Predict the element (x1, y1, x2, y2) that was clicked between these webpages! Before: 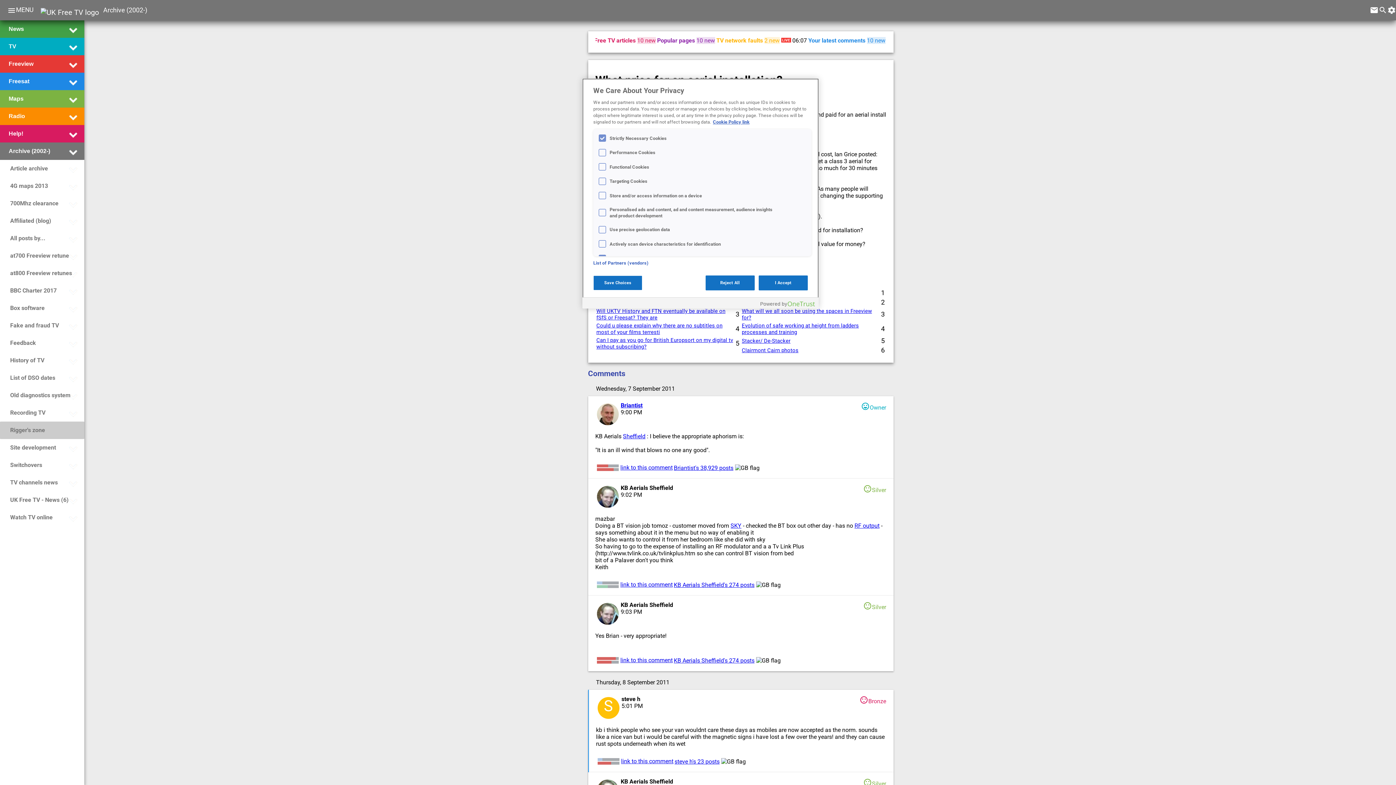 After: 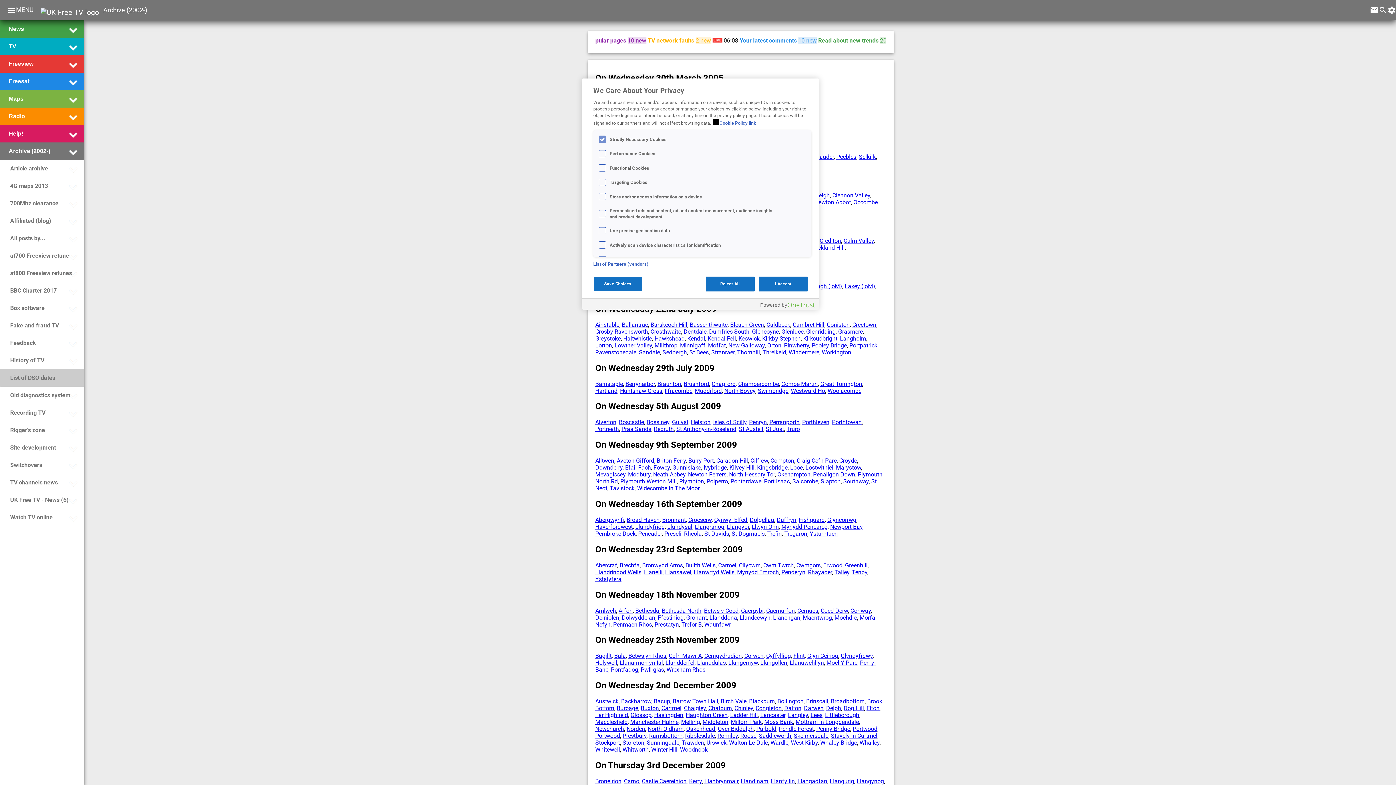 Action: bbox: (8, 370, 55, 385) label: List of DSO dates